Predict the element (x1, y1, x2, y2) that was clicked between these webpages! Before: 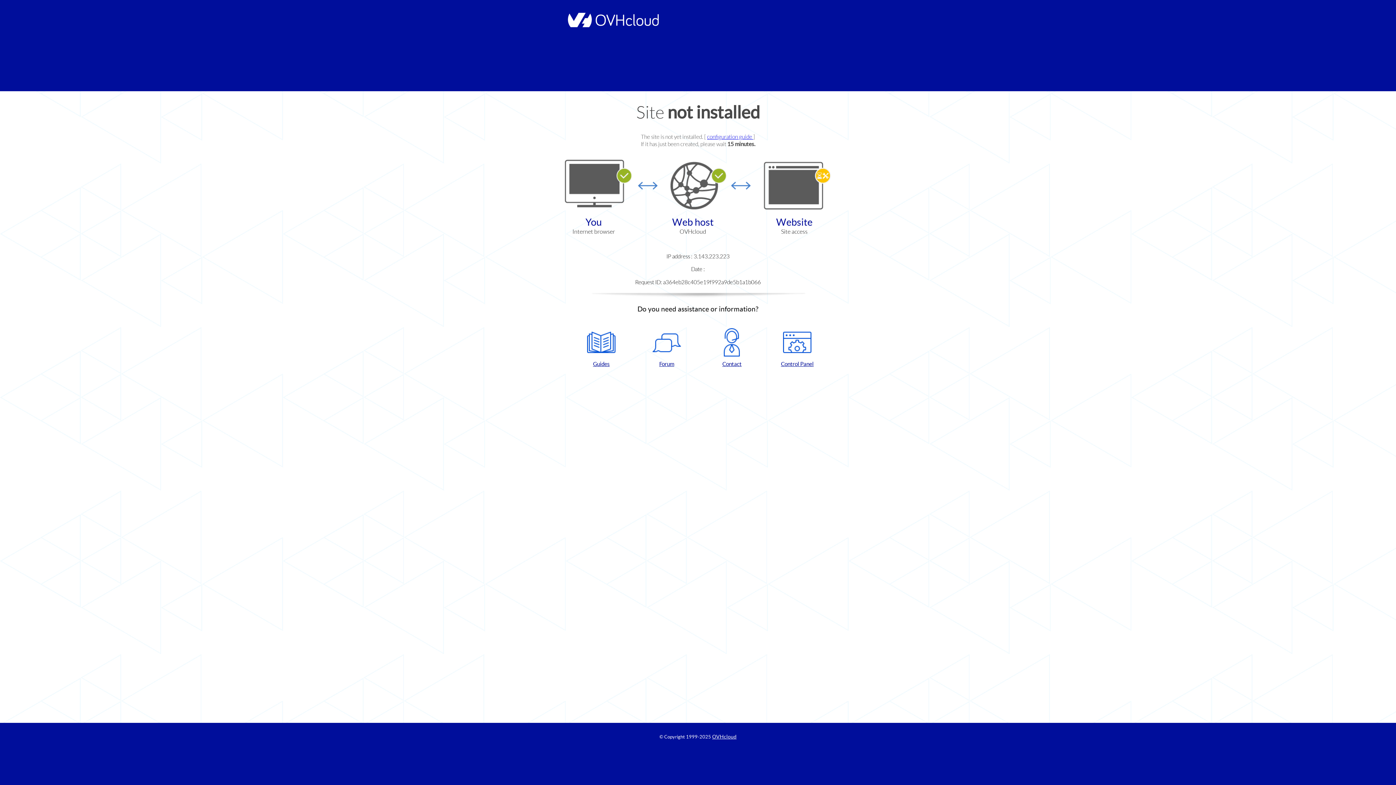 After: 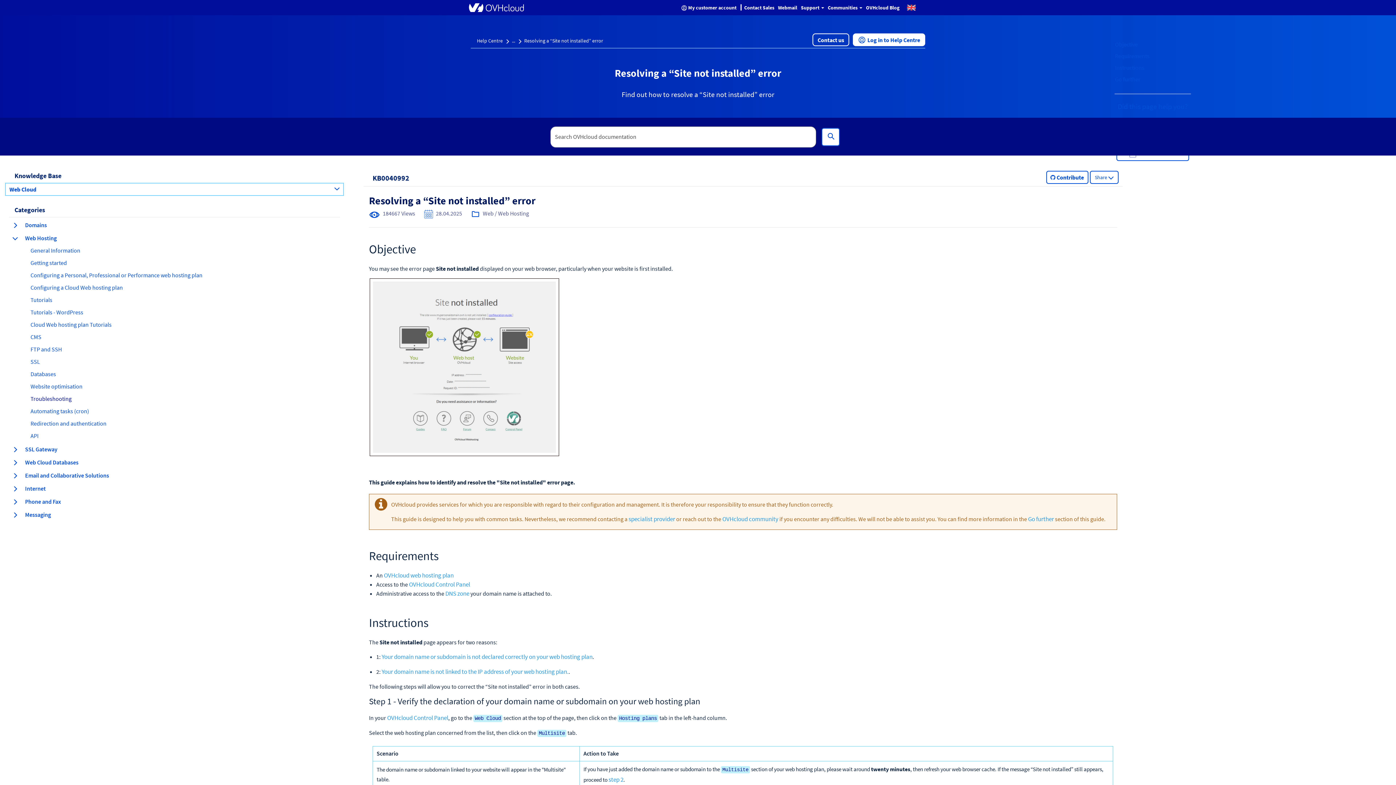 Action: bbox: (707, 133, 753, 140) label: configuration guide 